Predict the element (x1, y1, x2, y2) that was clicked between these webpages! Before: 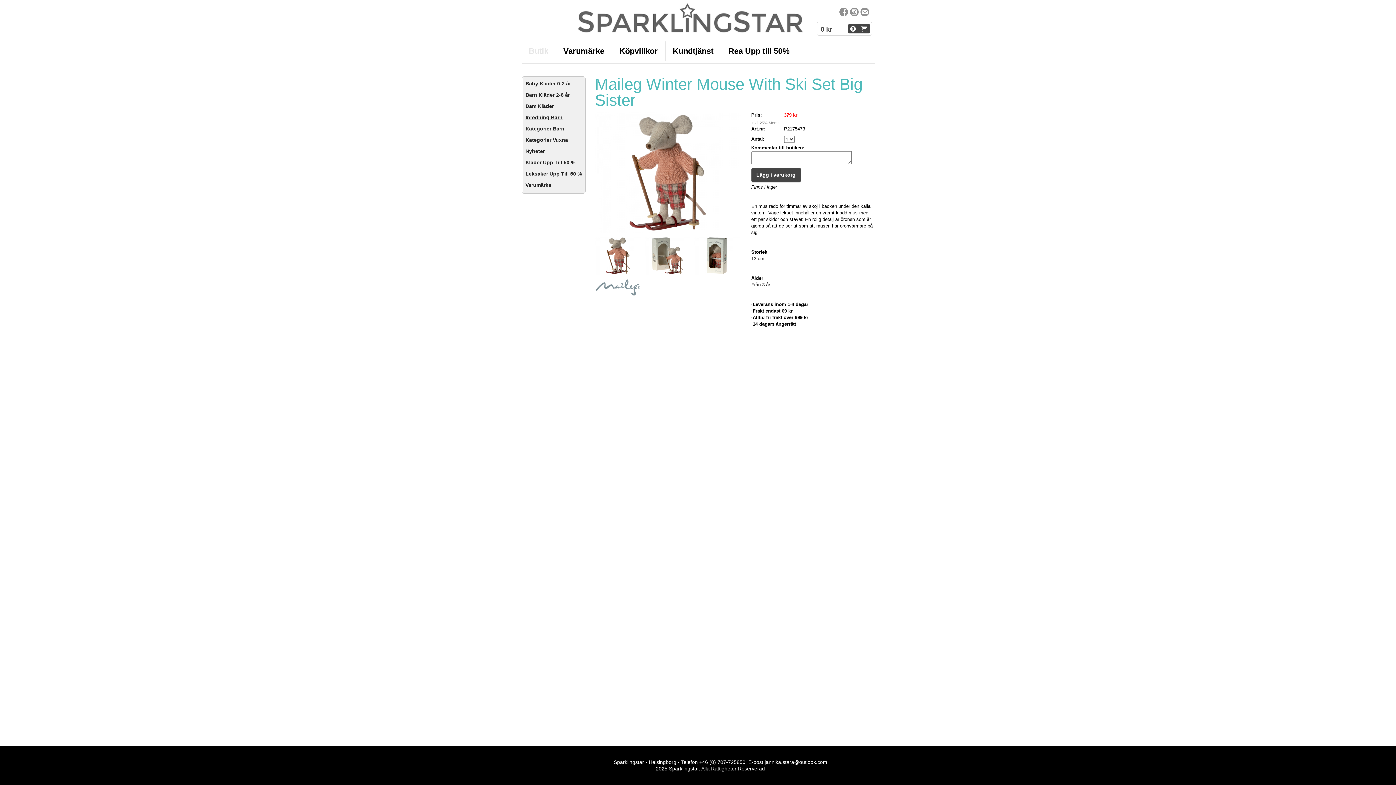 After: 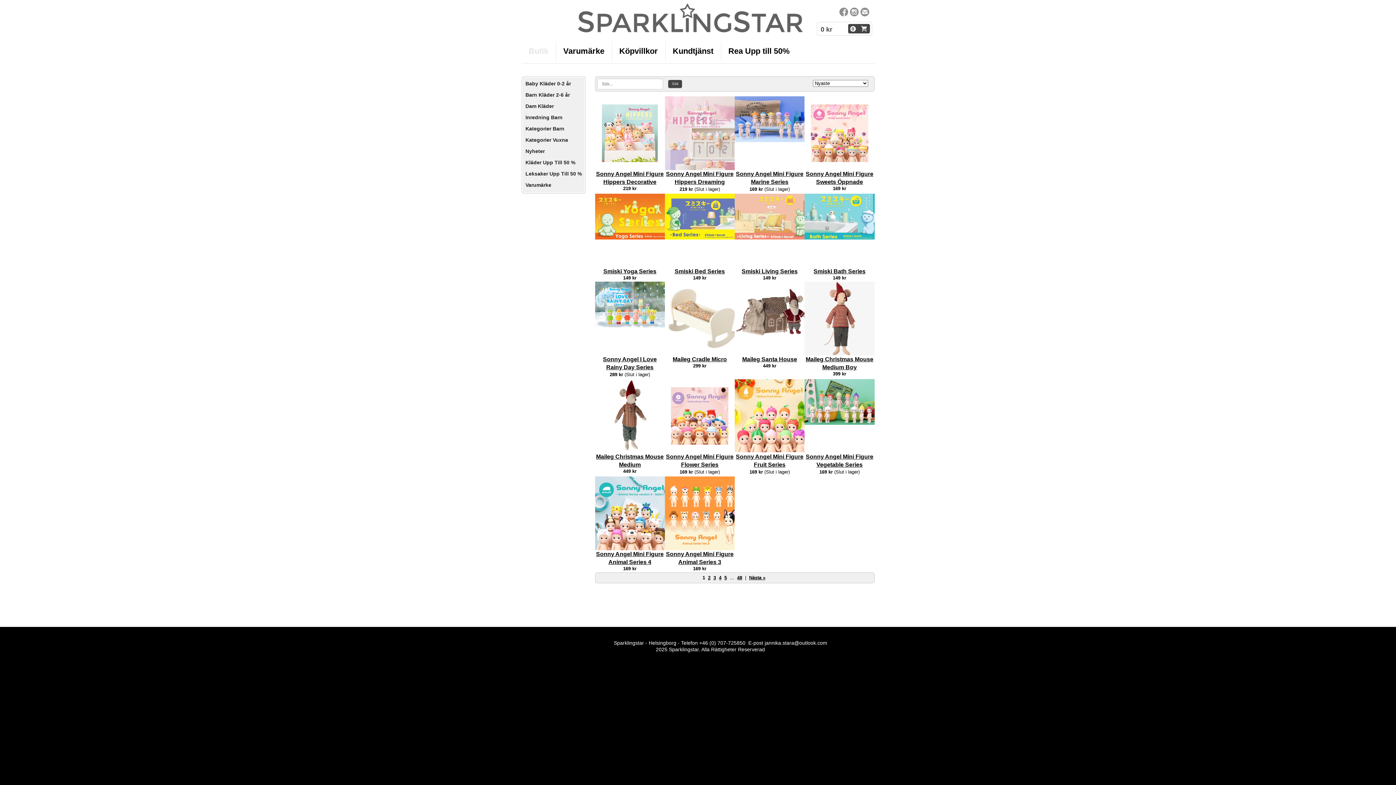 Action: bbox: (521, 41, 555, 61) label: Butik